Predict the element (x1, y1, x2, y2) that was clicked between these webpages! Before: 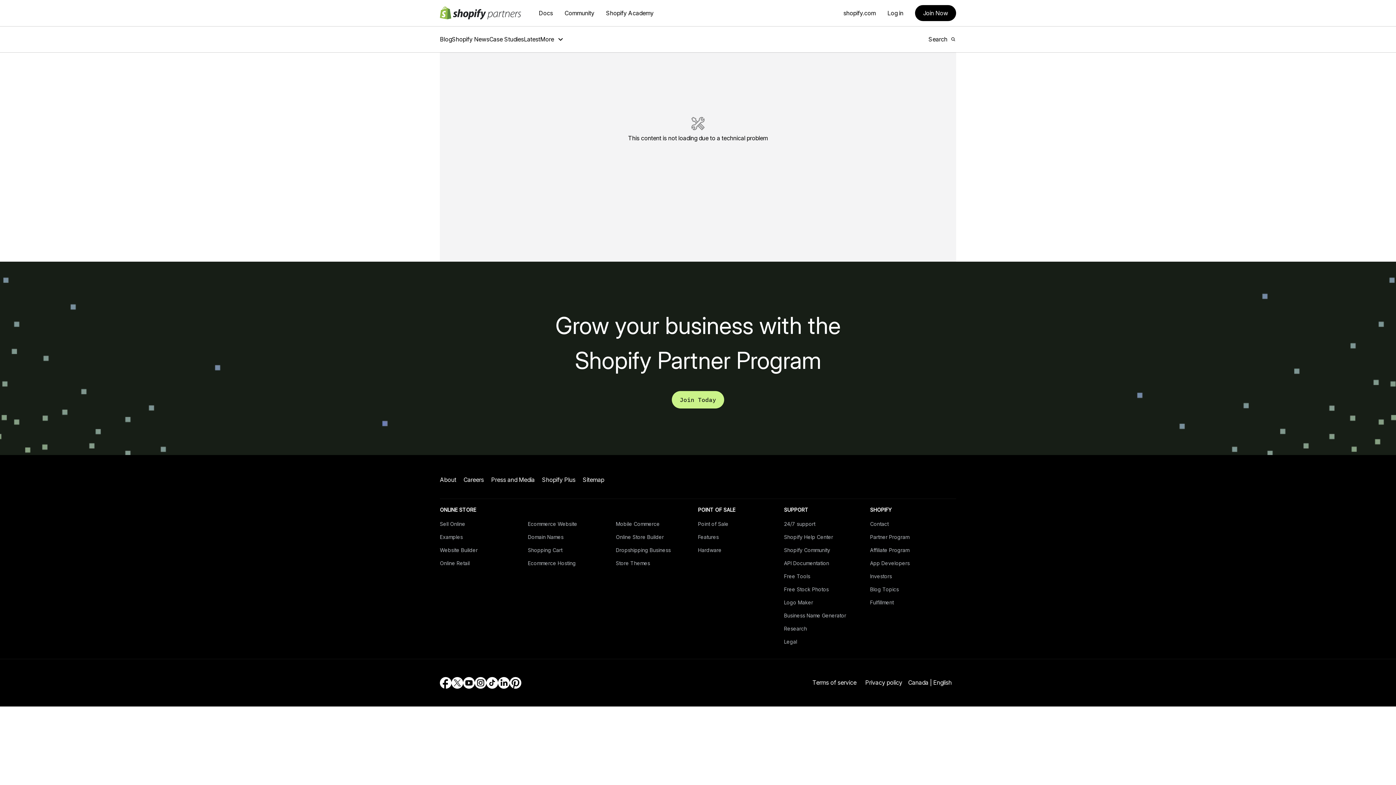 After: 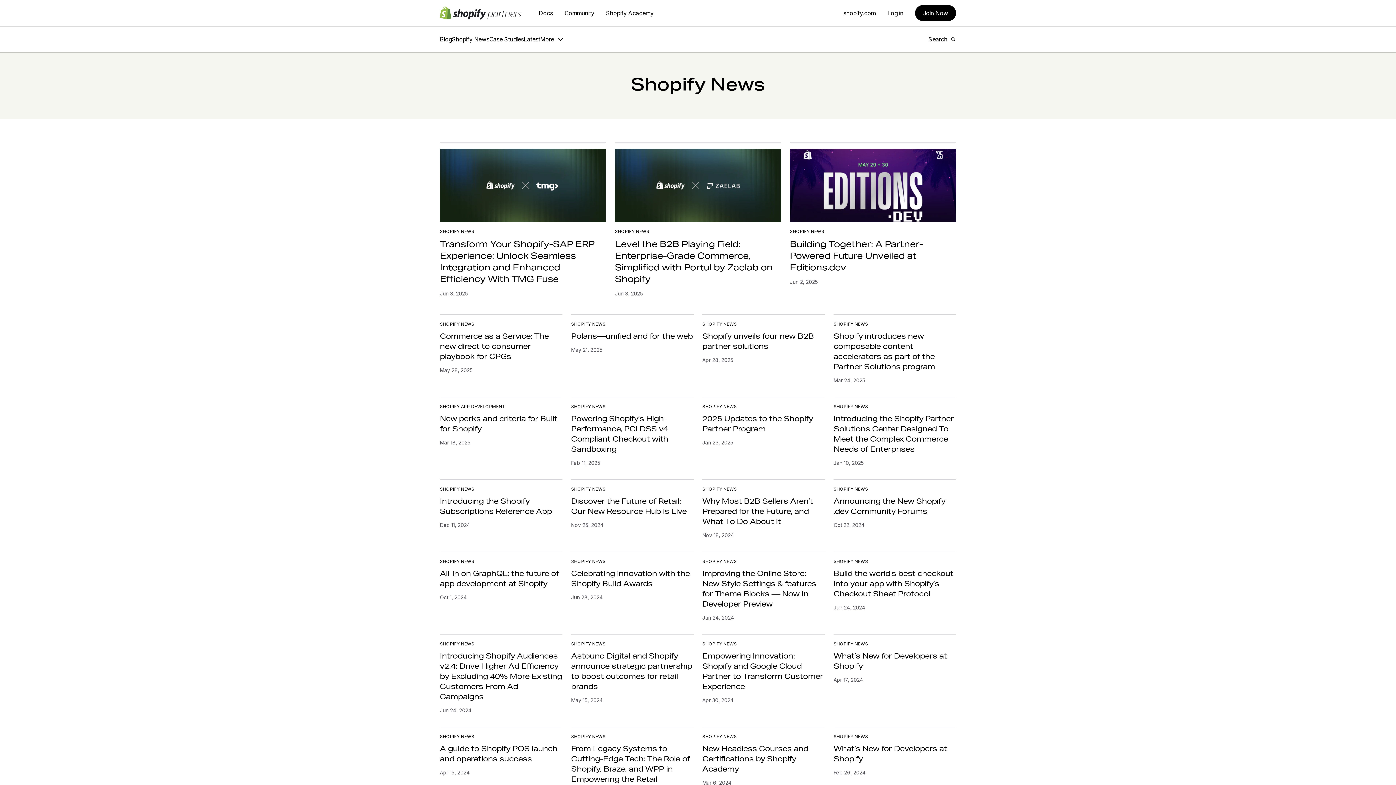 Action: bbox: (452, 26, 489, 52) label: Shopify News